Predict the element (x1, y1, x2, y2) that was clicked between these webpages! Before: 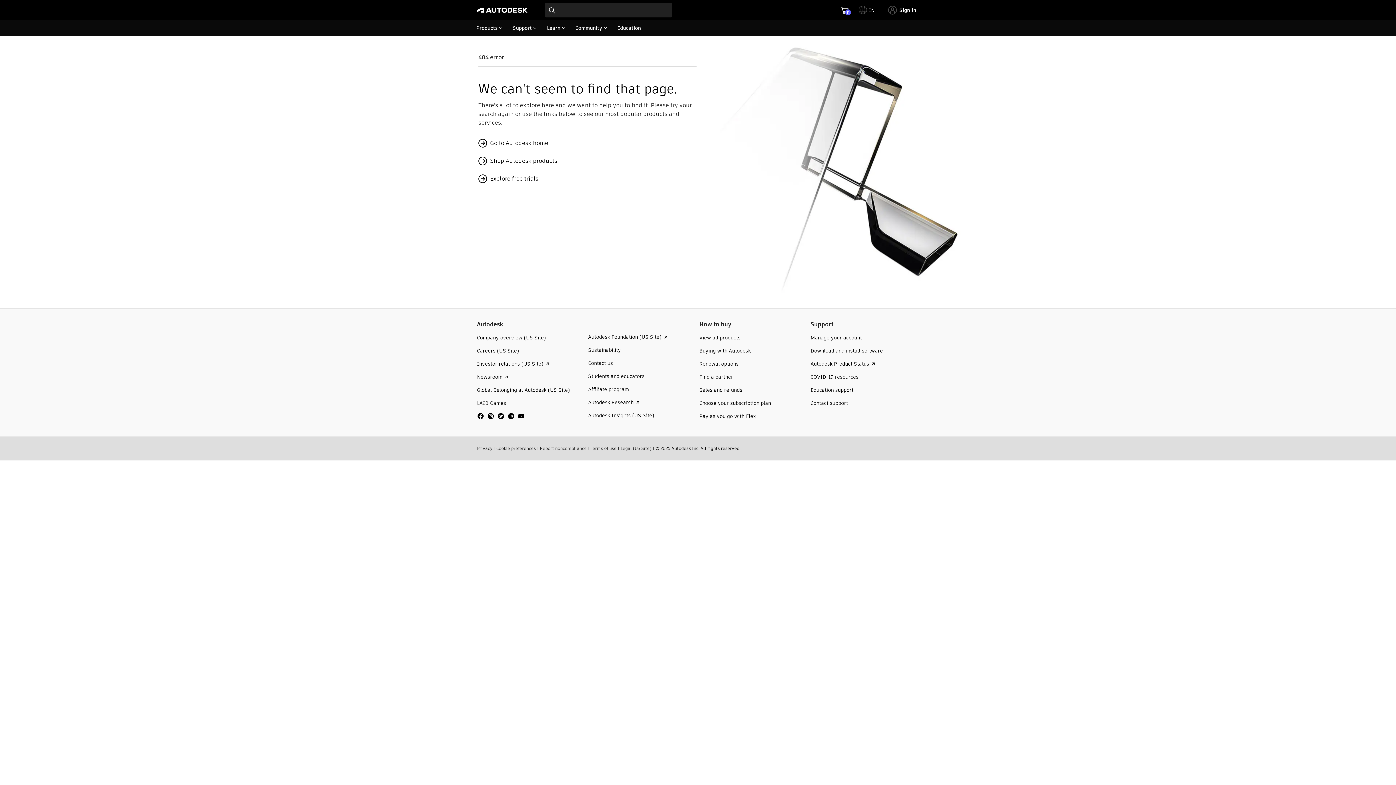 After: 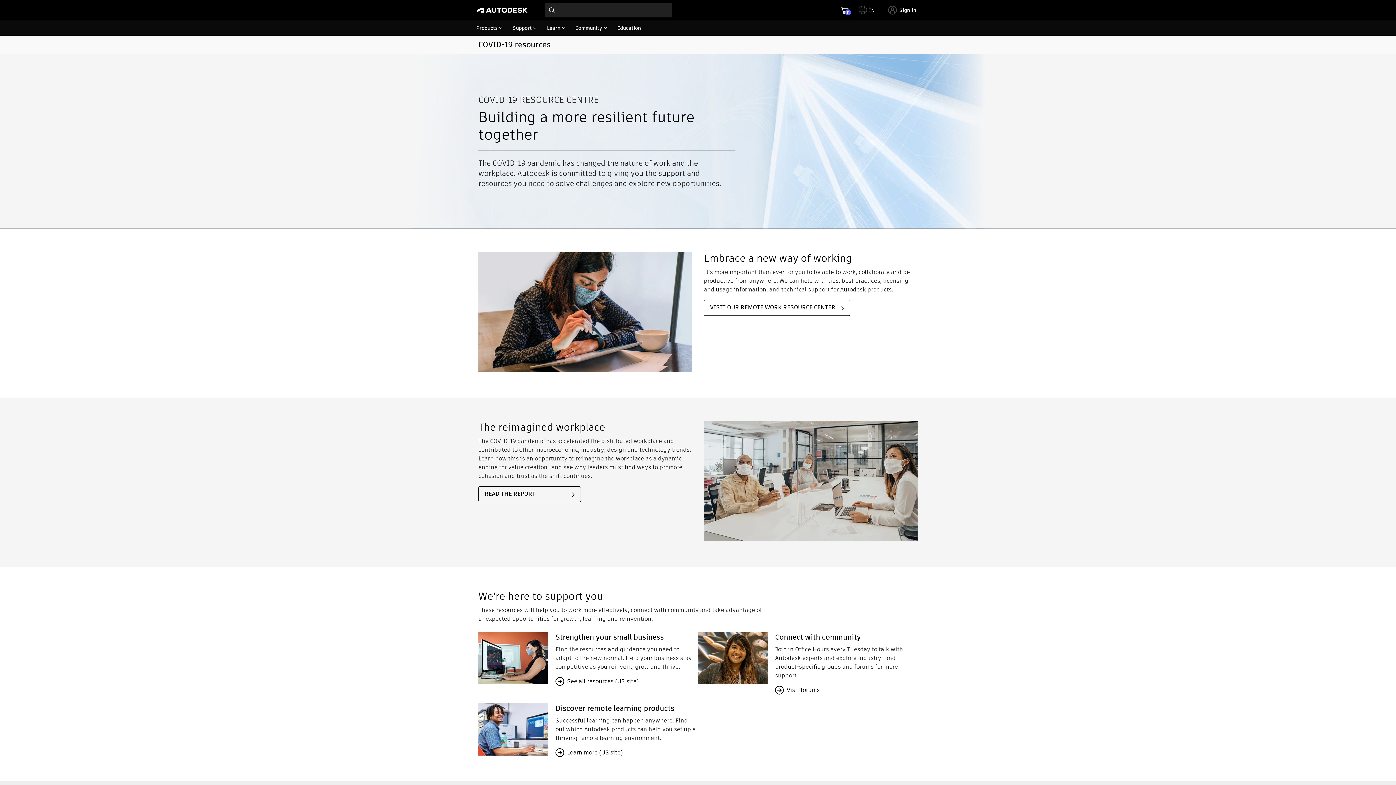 Action: label: COVID-19 resources bbox: (810, 373, 858, 380)